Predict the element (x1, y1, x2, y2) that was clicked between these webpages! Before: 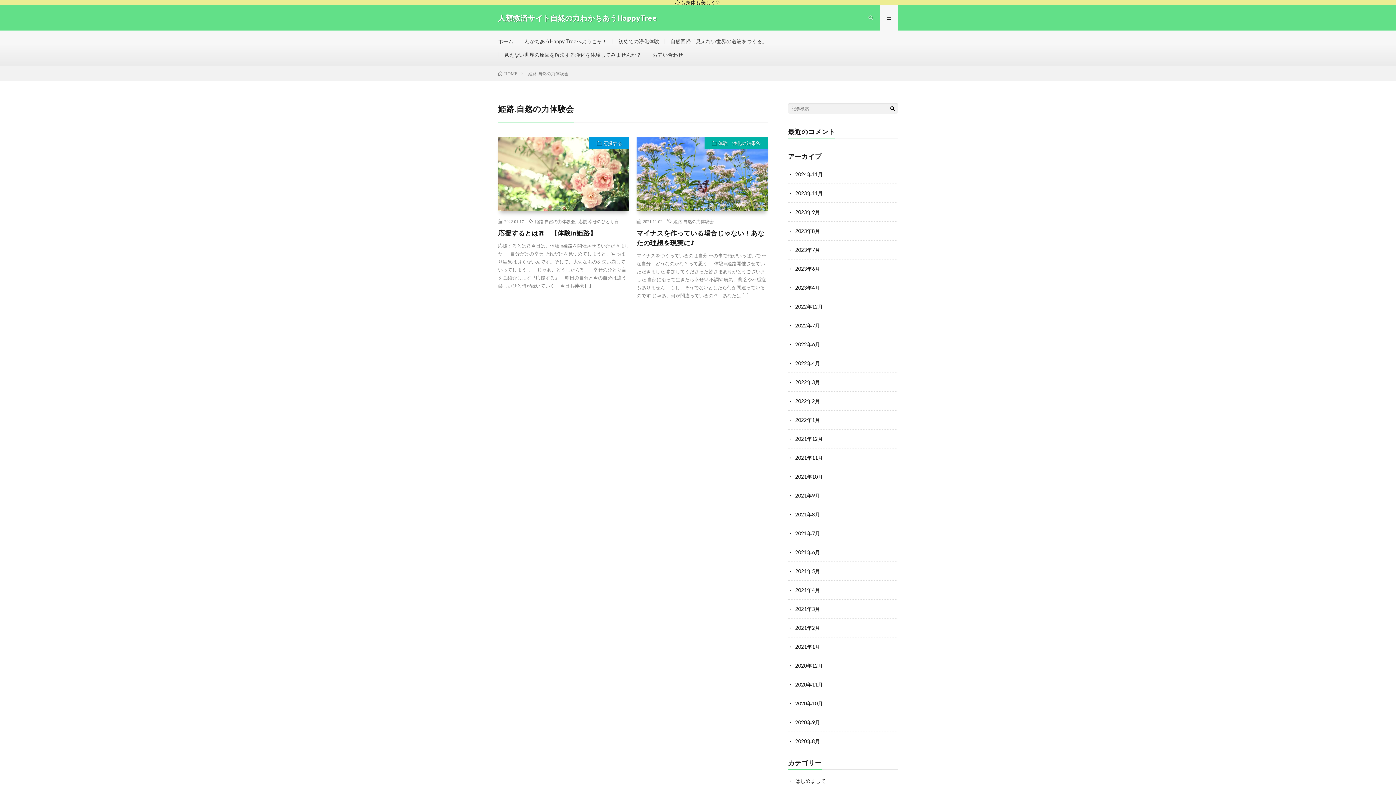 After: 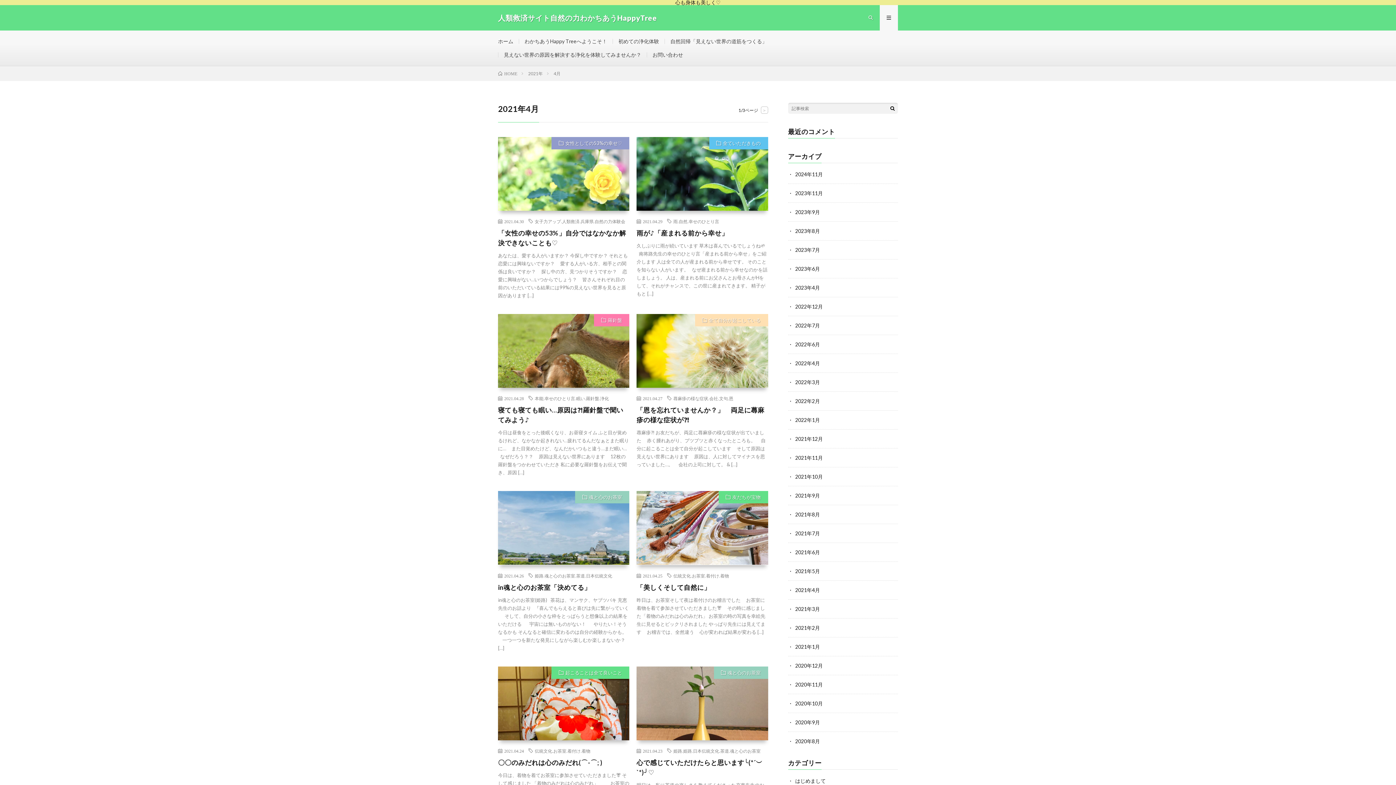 Action: label: 2021年4月 bbox: (795, 587, 820, 593)